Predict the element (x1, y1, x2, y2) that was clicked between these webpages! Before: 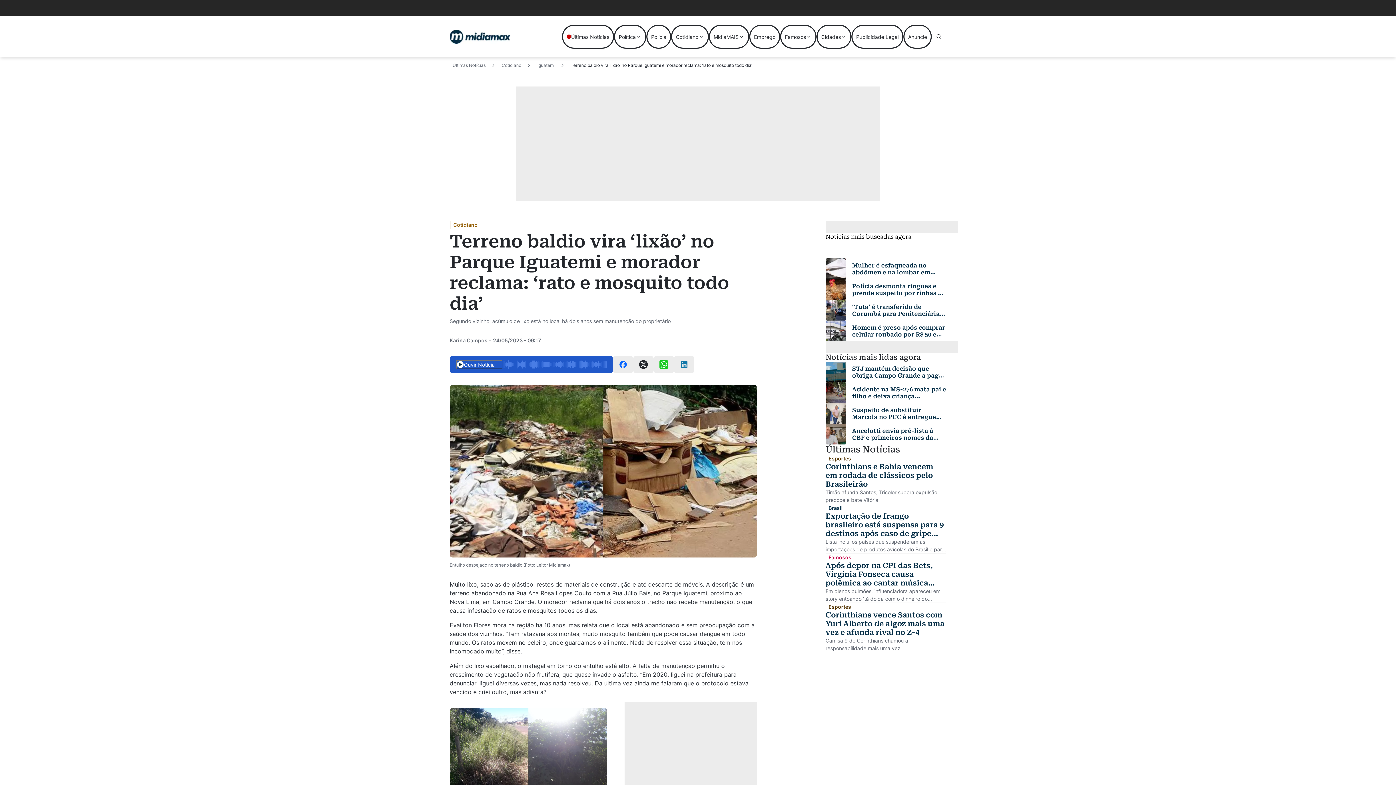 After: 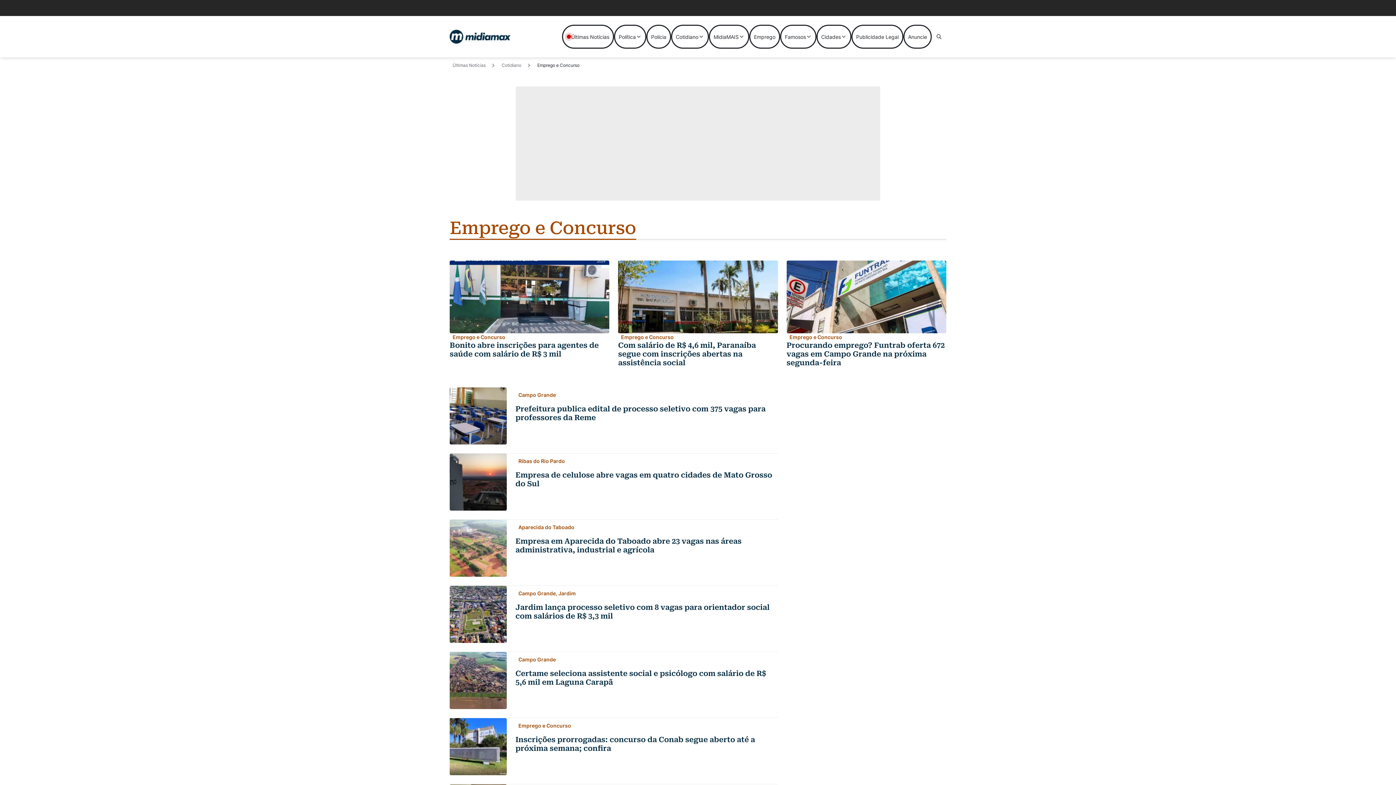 Action: label: Emprego bbox: (749, 24, 780, 48)